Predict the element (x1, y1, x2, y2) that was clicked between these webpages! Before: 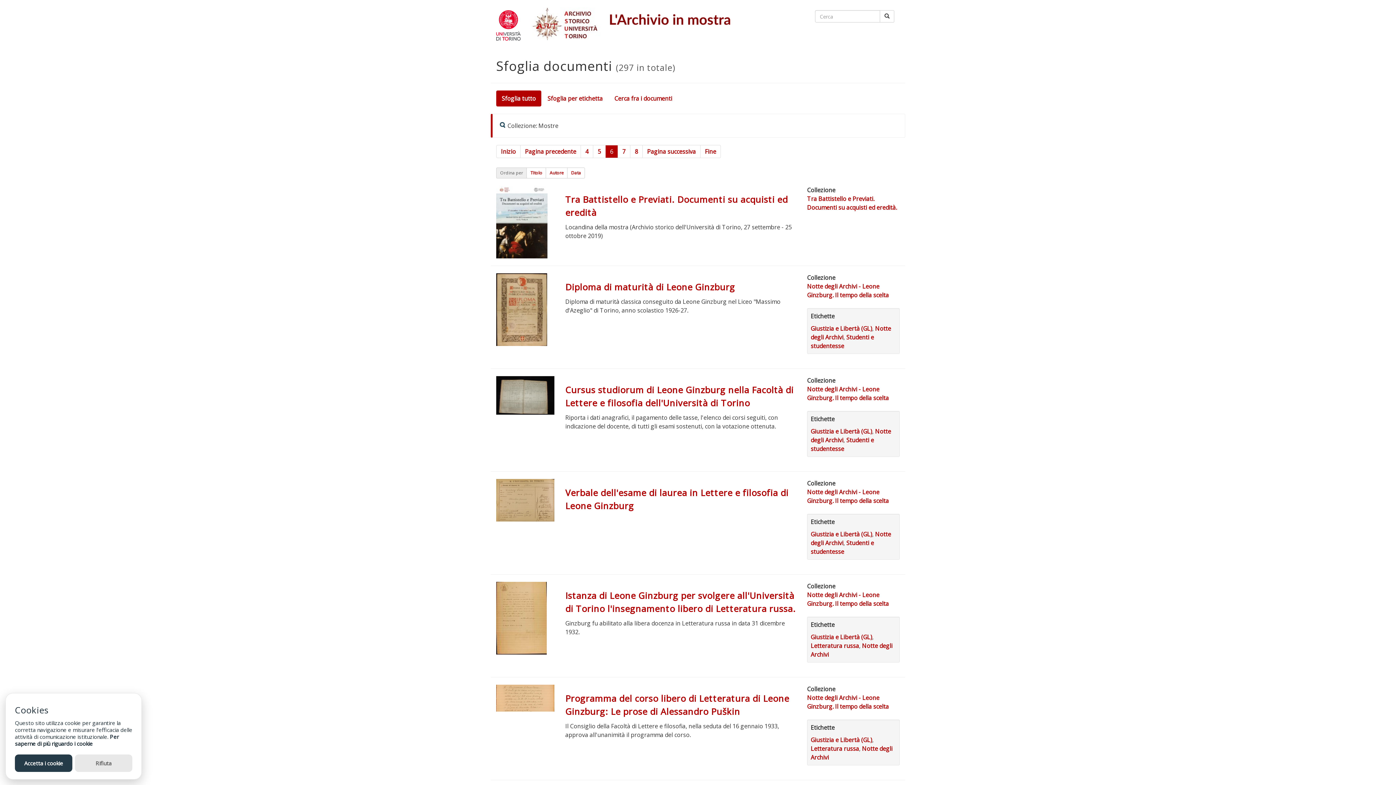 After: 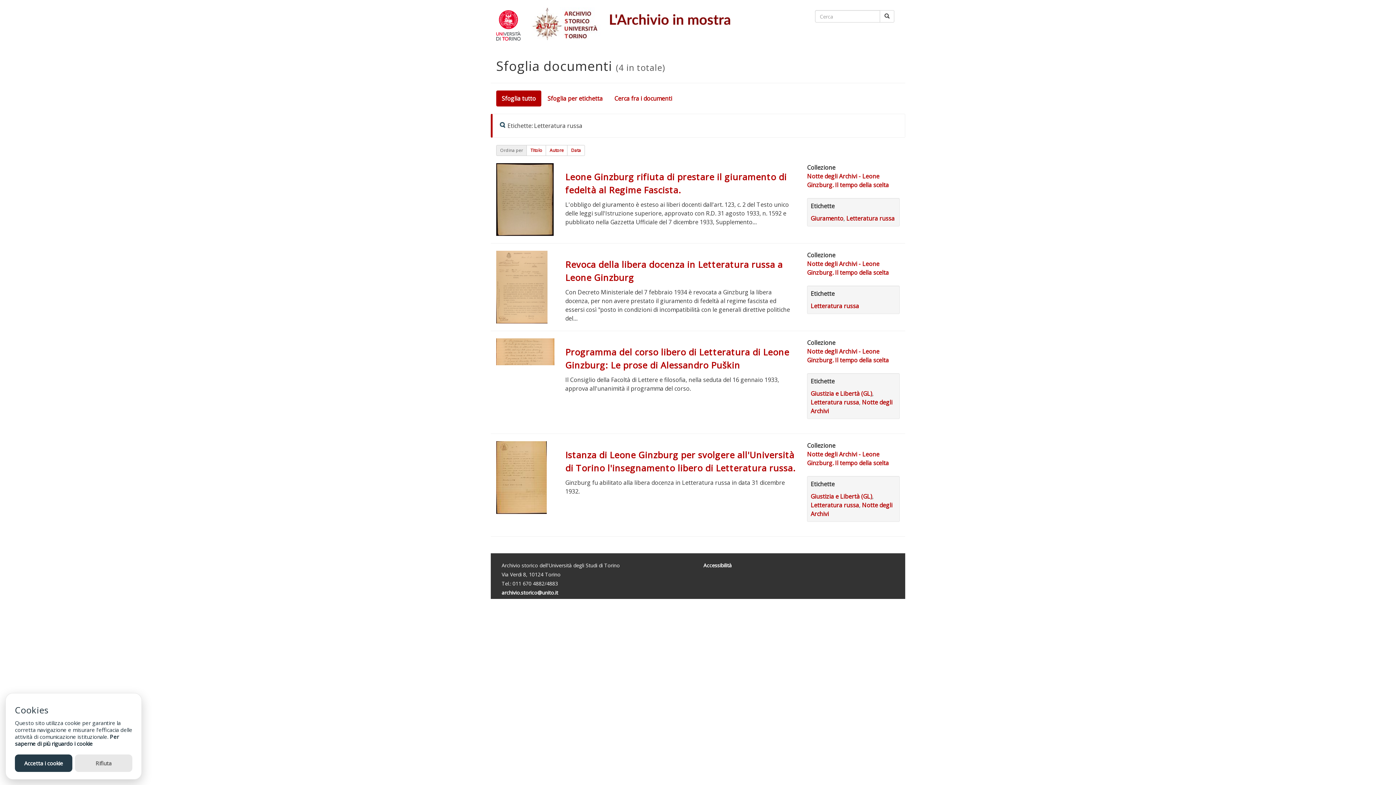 Action: bbox: (810, 642, 859, 650) label: Letteratura russa